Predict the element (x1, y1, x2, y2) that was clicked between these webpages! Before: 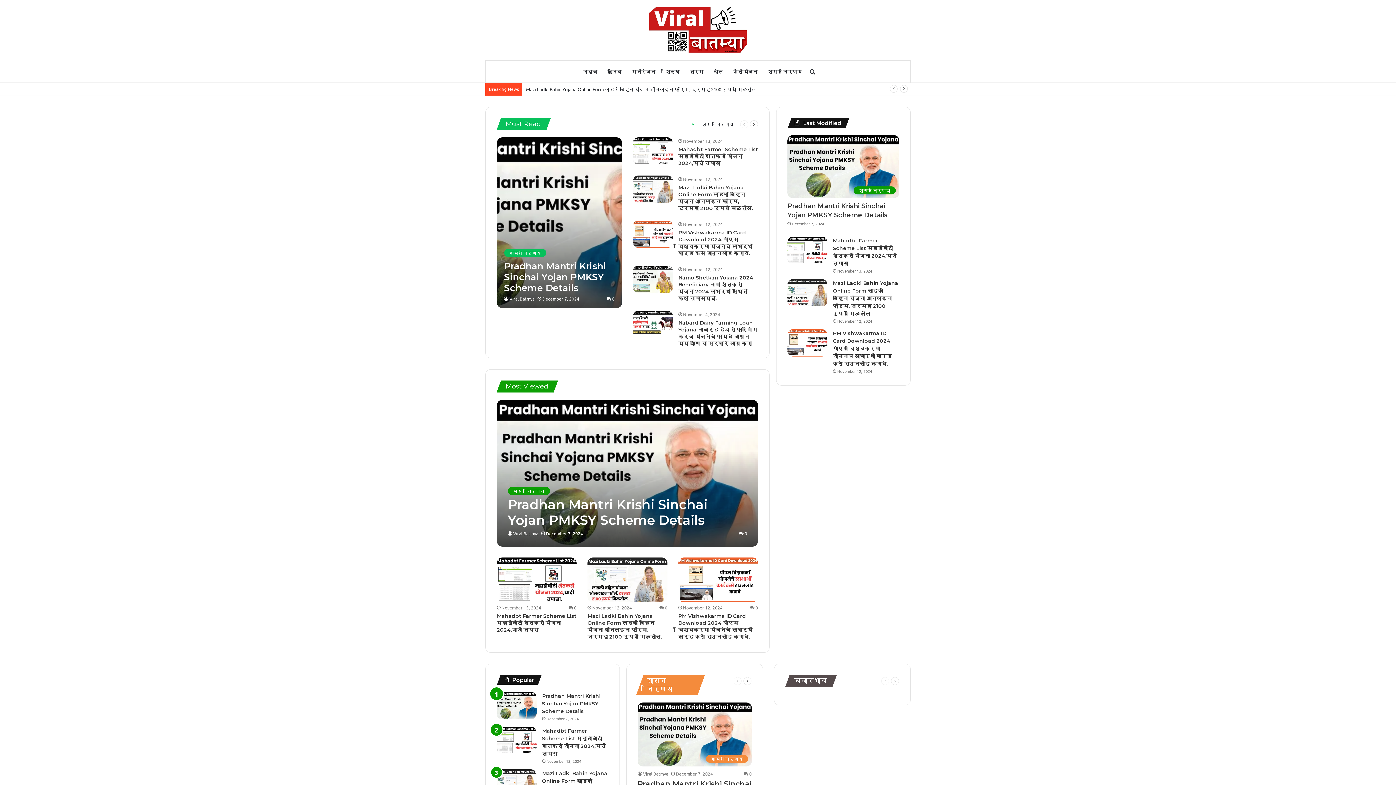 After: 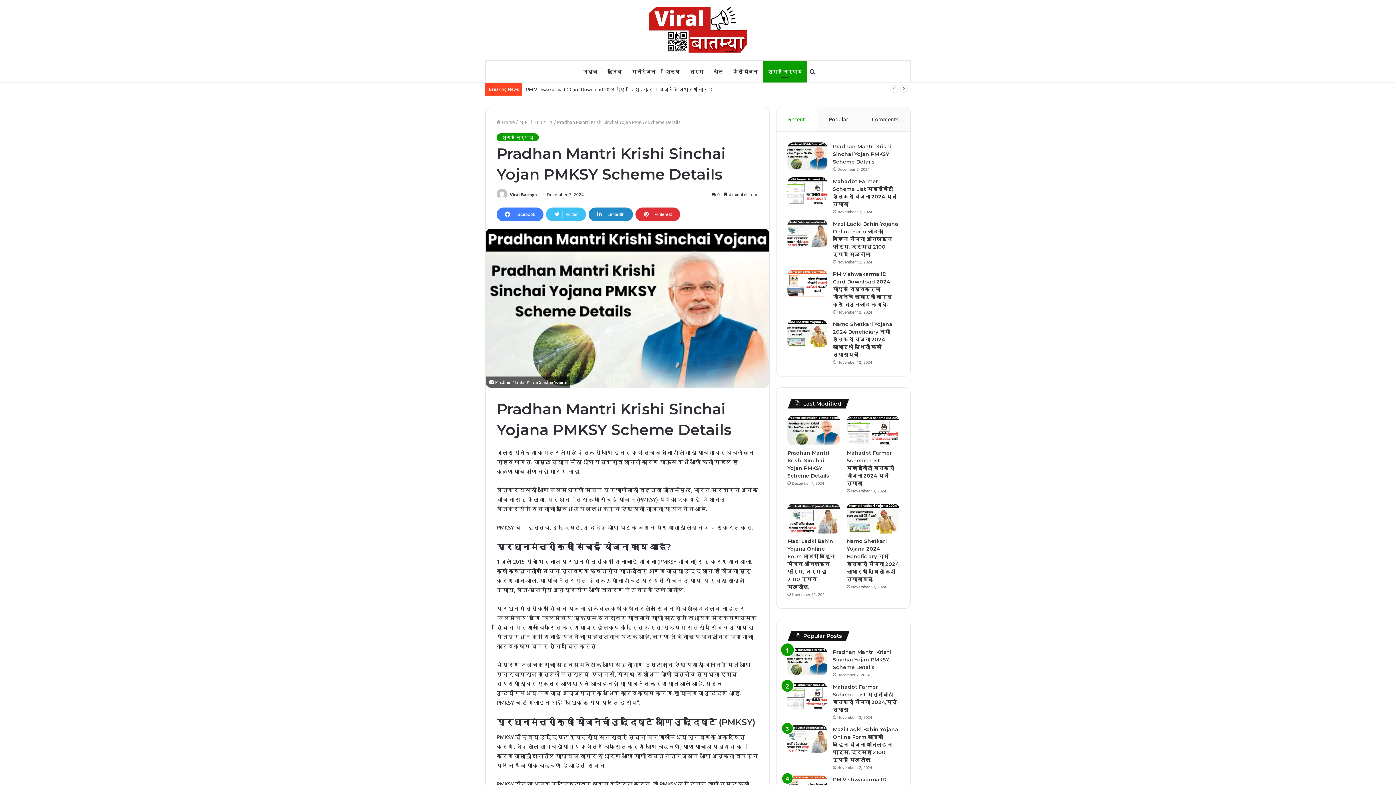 Action: bbox: (787, 135, 899, 198) label: Pradhan Mantri Krishi Sinchai Yojan PMKSY Scheme Details